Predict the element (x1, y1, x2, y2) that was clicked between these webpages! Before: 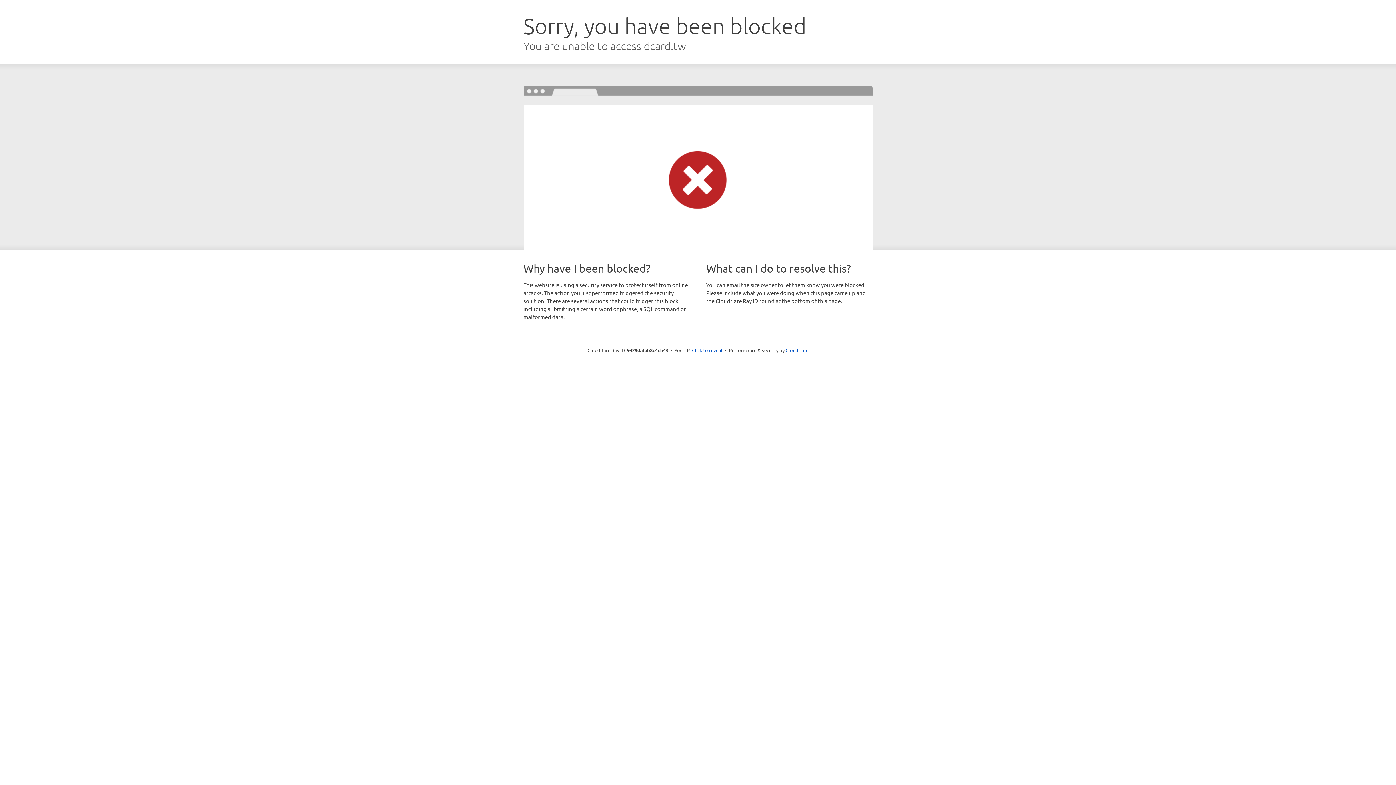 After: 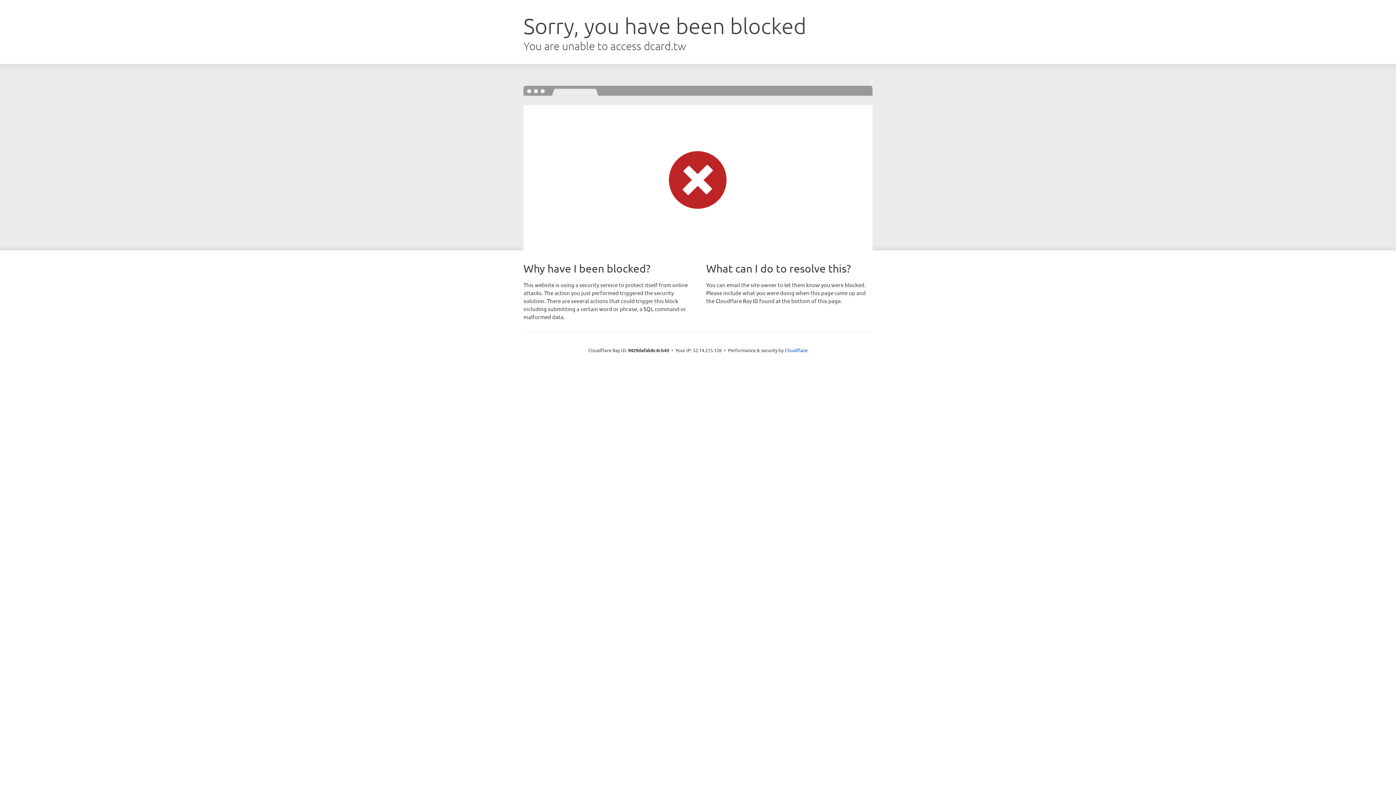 Action: bbox: (692, 346, 722, 353) label: Click to reveal